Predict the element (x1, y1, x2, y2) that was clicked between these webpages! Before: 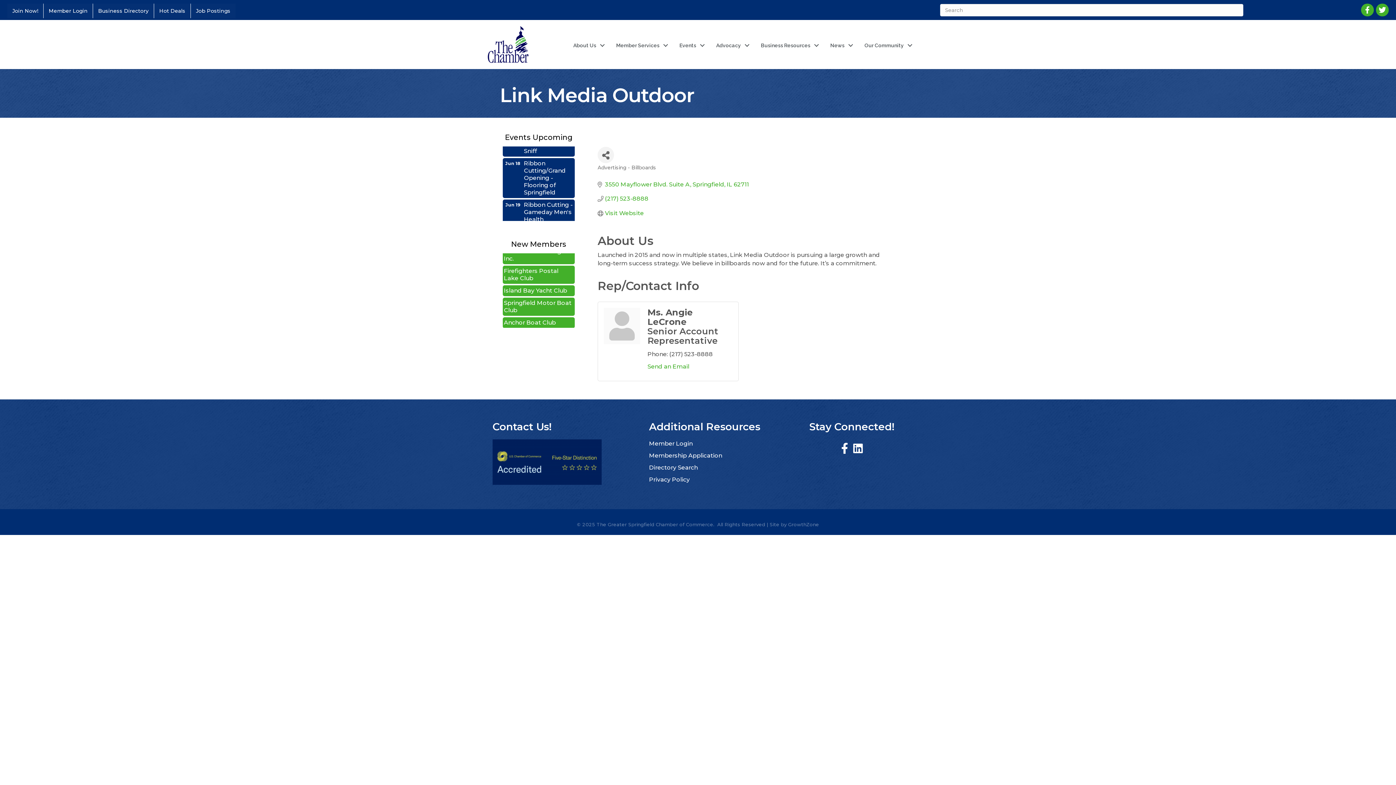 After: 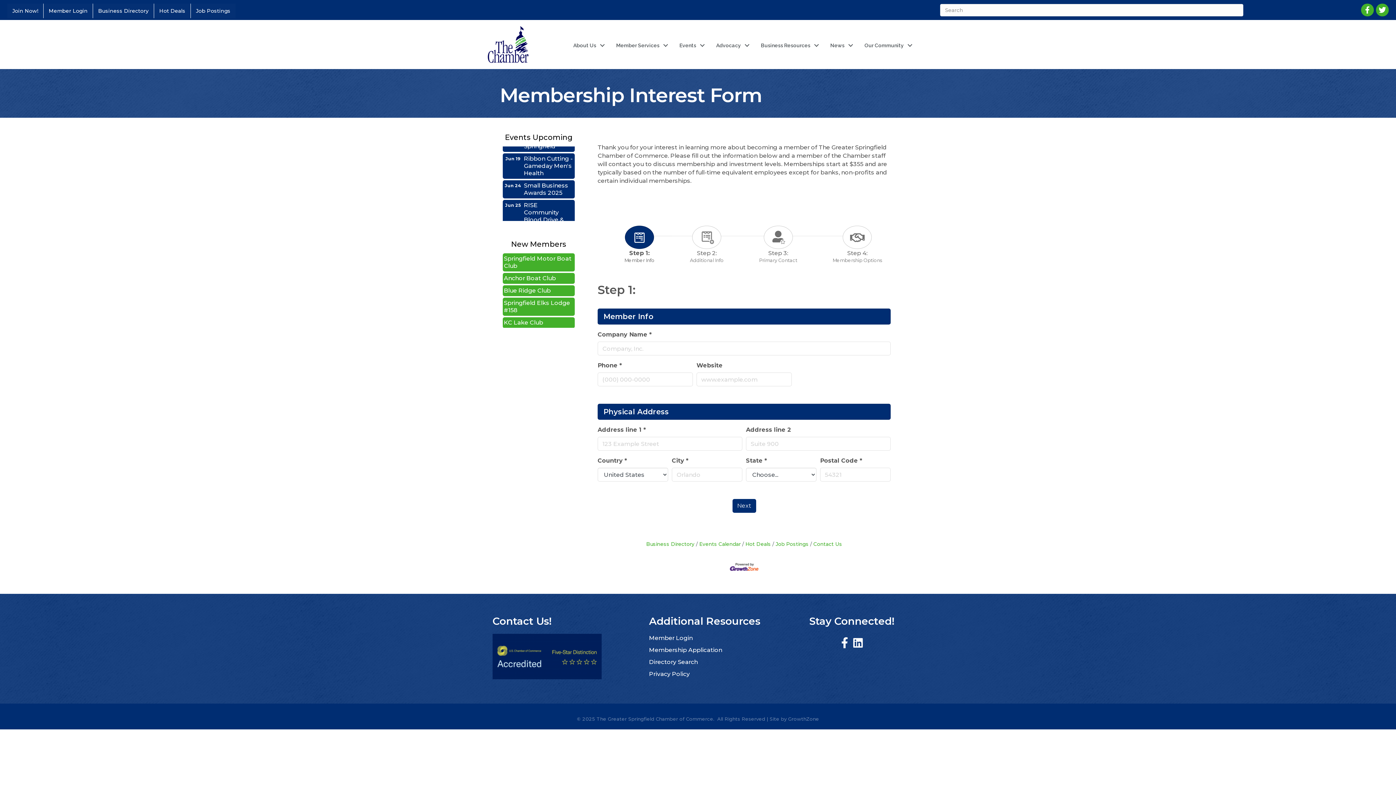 Action: bbox: (649, 452, 722, 459) label: Membership Application